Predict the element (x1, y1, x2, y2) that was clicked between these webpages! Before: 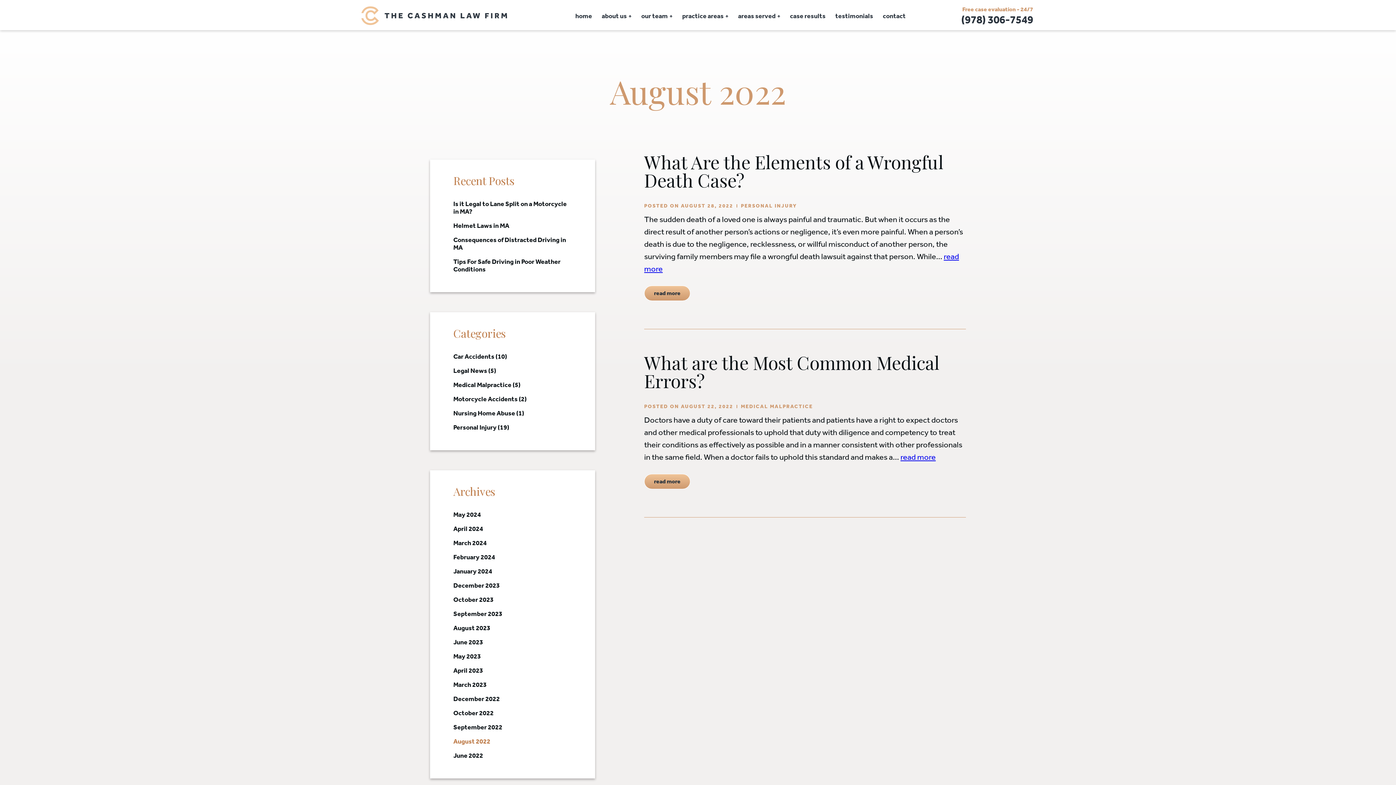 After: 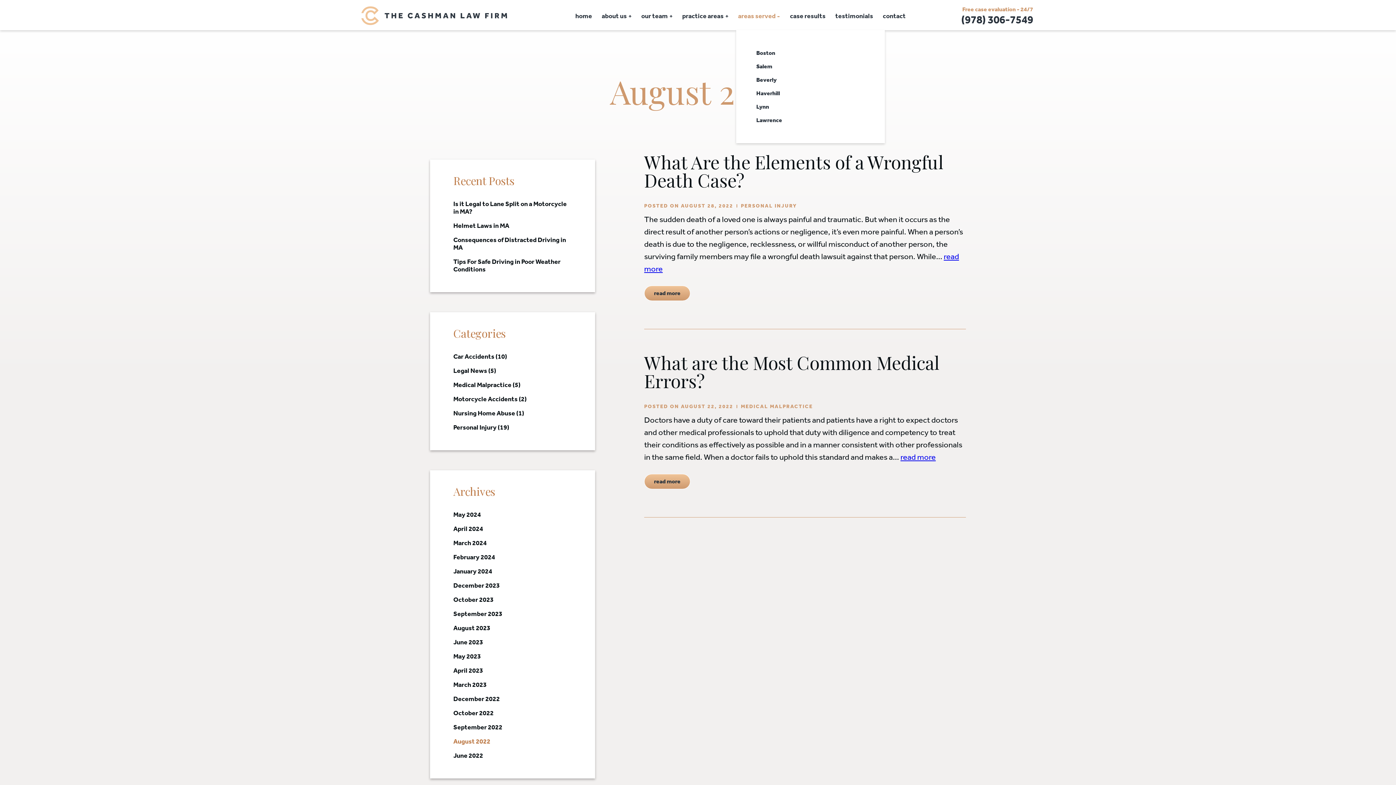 Action: label: areas served bbox: (738, 12, 780, 20)